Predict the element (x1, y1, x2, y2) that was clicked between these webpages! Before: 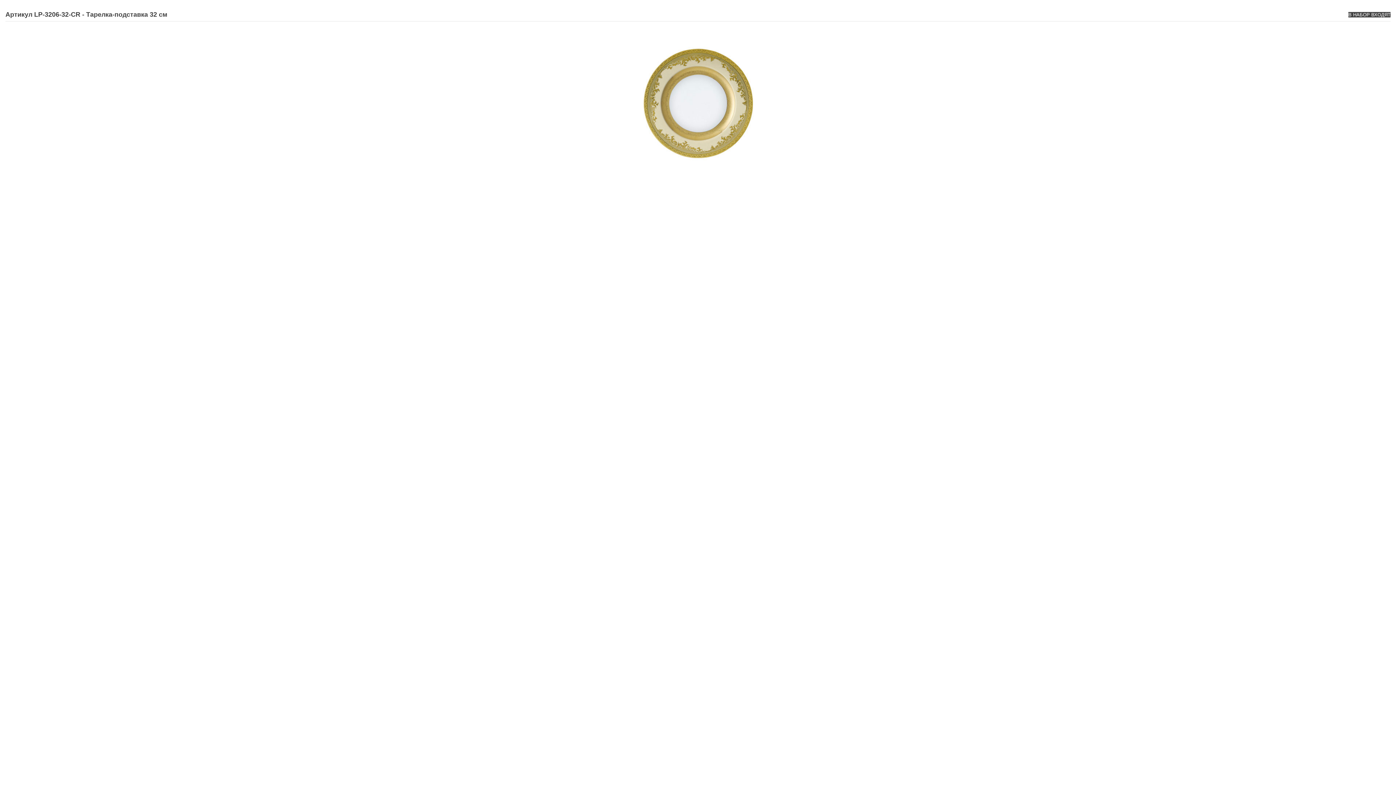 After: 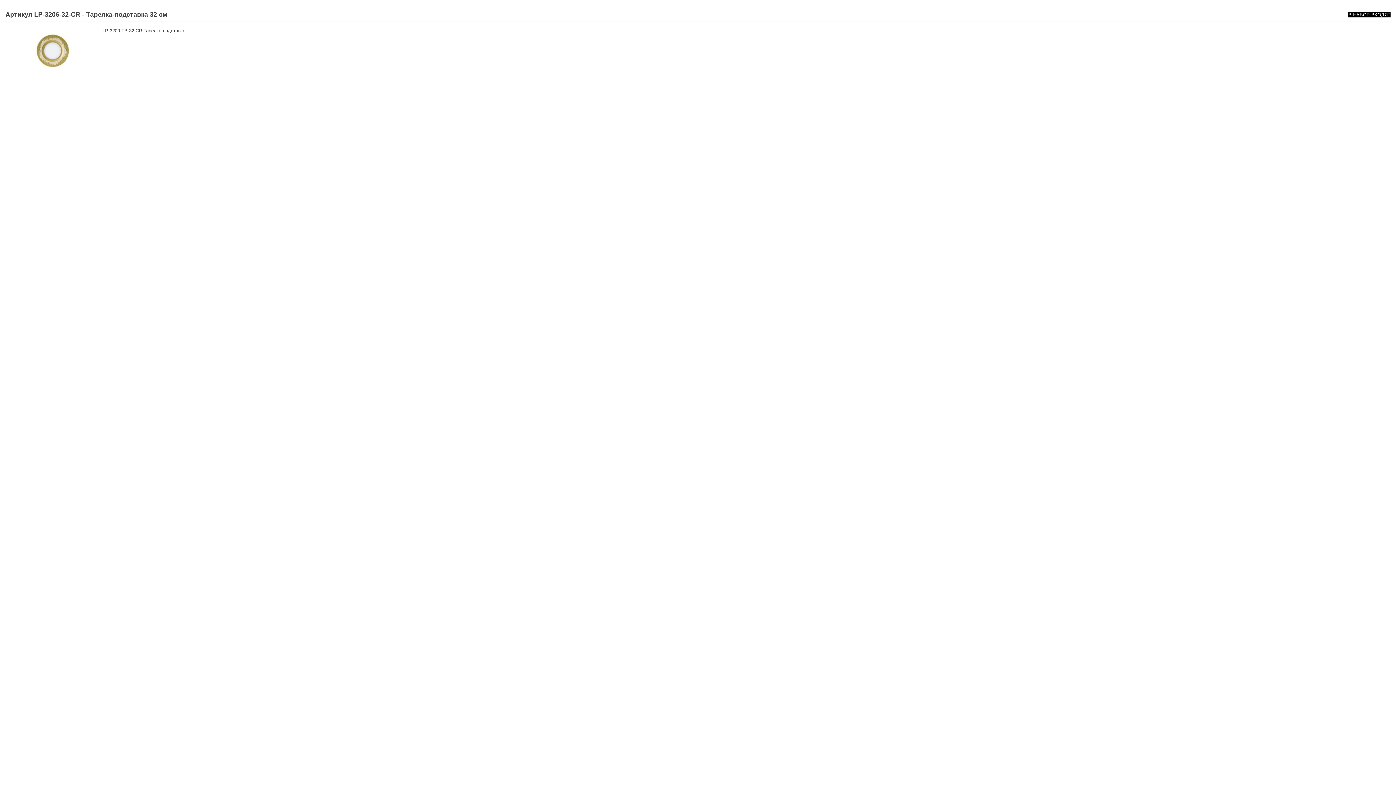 Action: bbox: (1348, 12, 1390, 17) label: В НАБОР ВХОДЯТ